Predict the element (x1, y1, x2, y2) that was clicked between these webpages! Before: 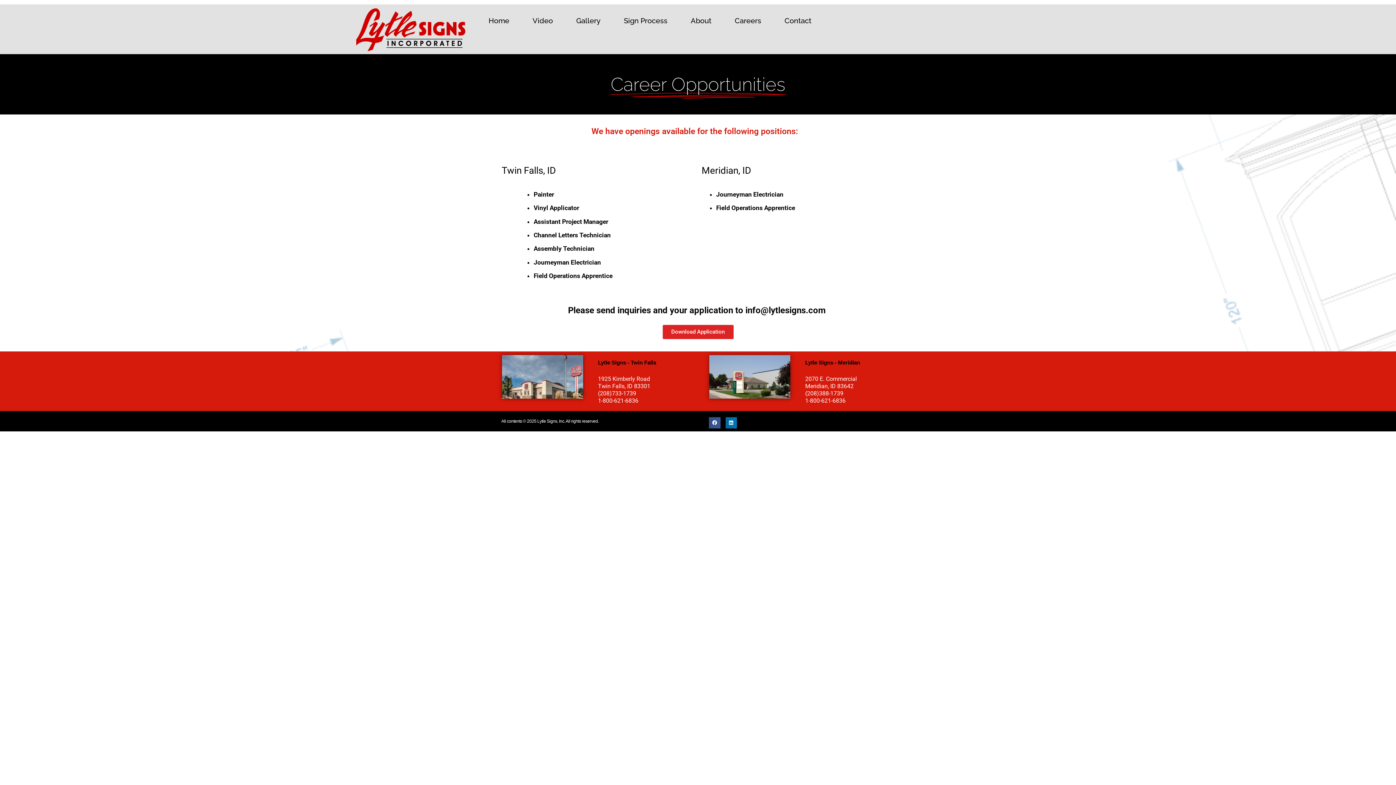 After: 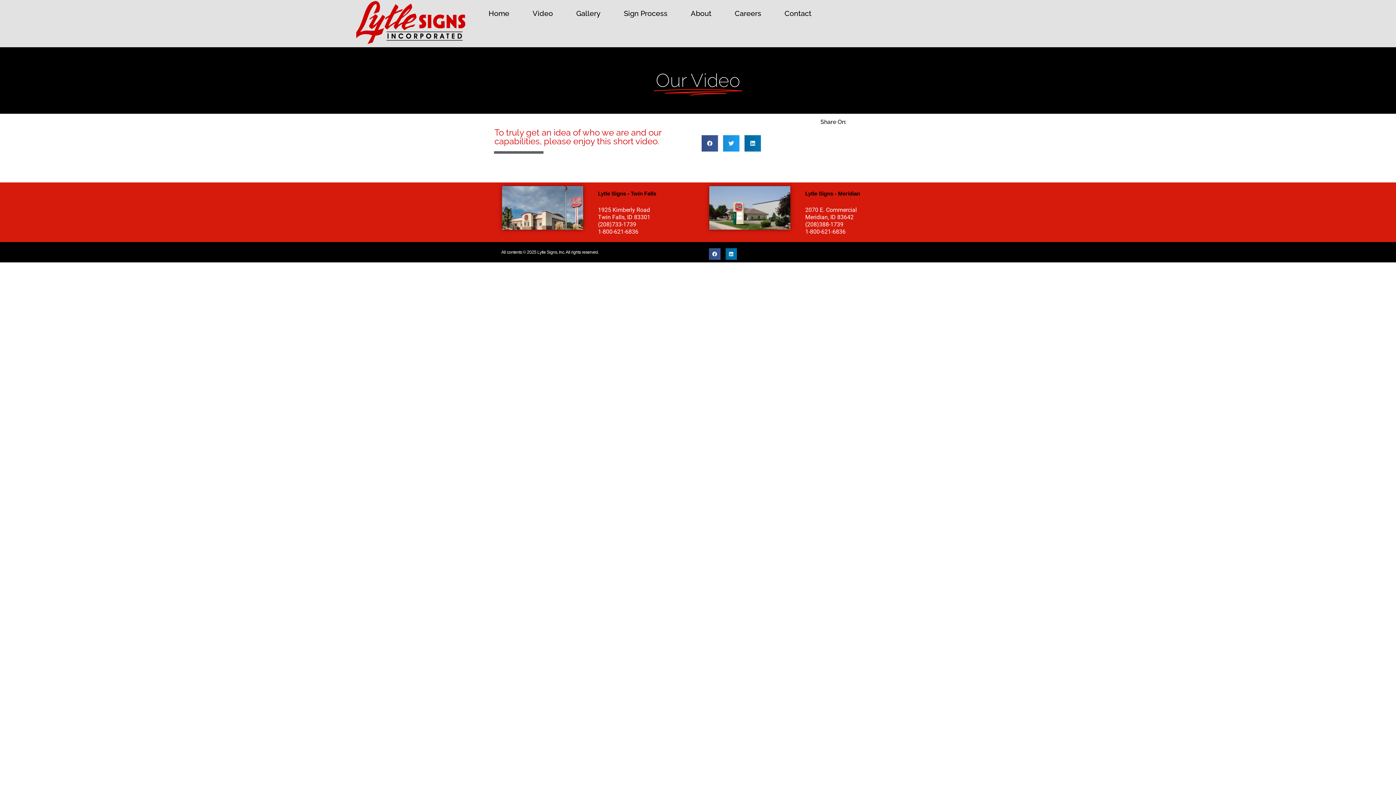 Action: bbox: (528, 16, 557, 25) label: Video